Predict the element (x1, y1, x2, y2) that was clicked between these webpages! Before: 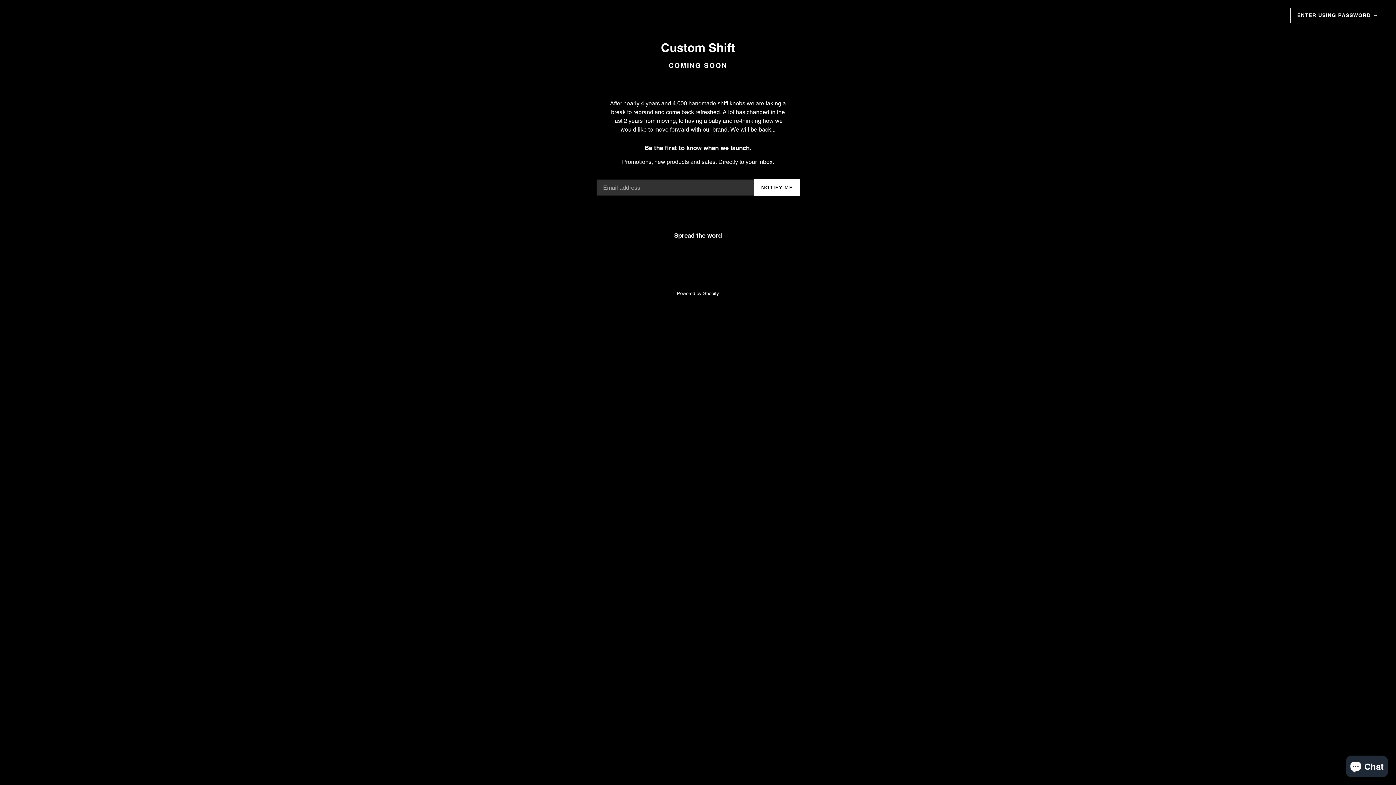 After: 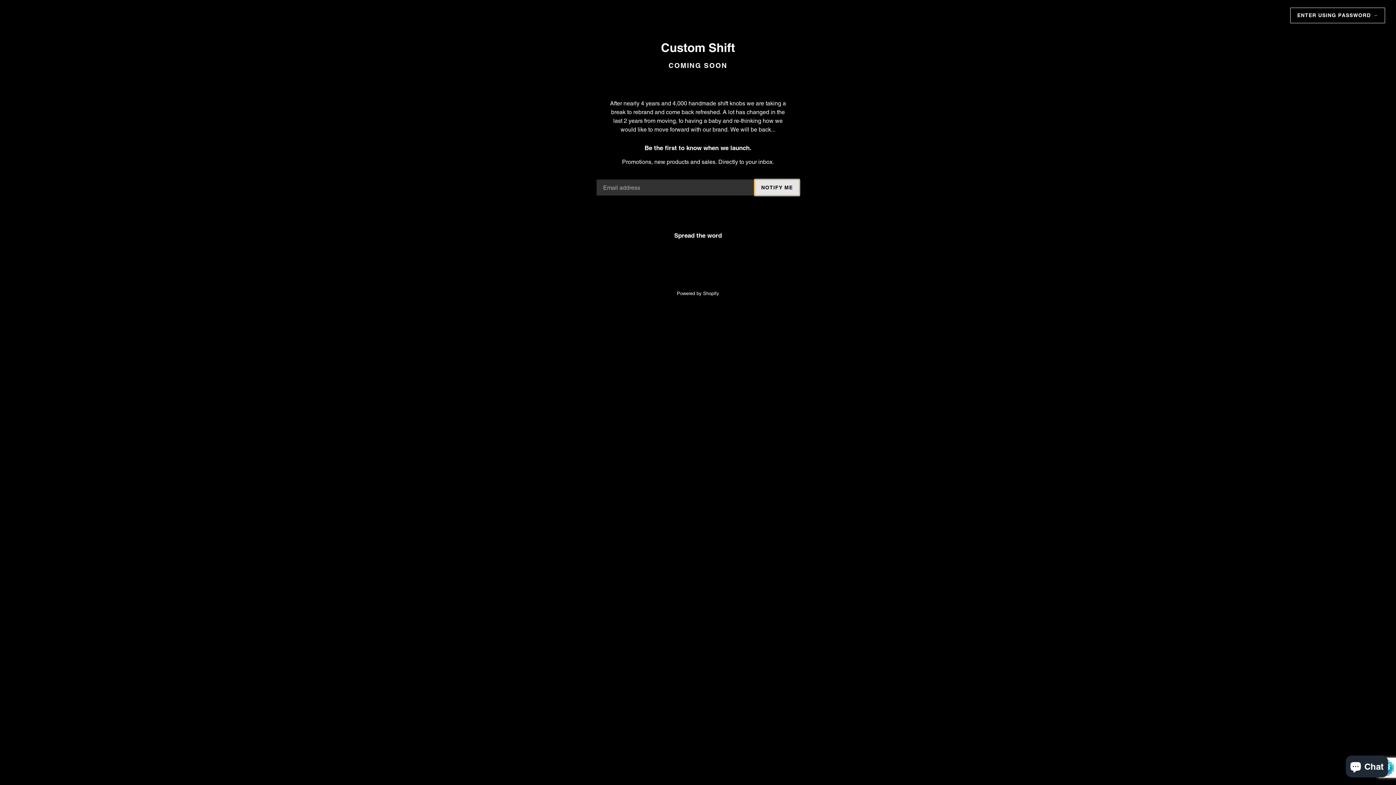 Action: bbox: (754, 179, 800, 196) label: NOTIFY ME